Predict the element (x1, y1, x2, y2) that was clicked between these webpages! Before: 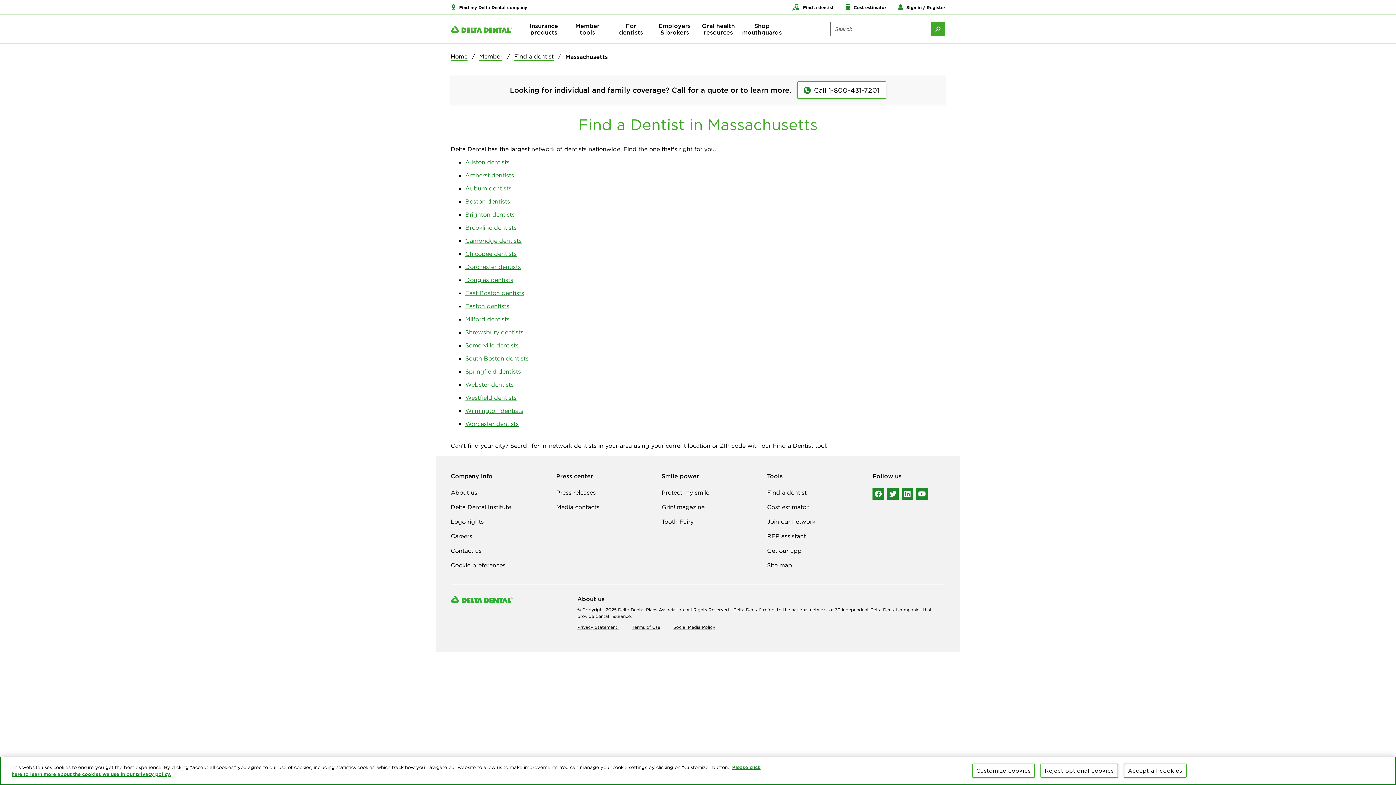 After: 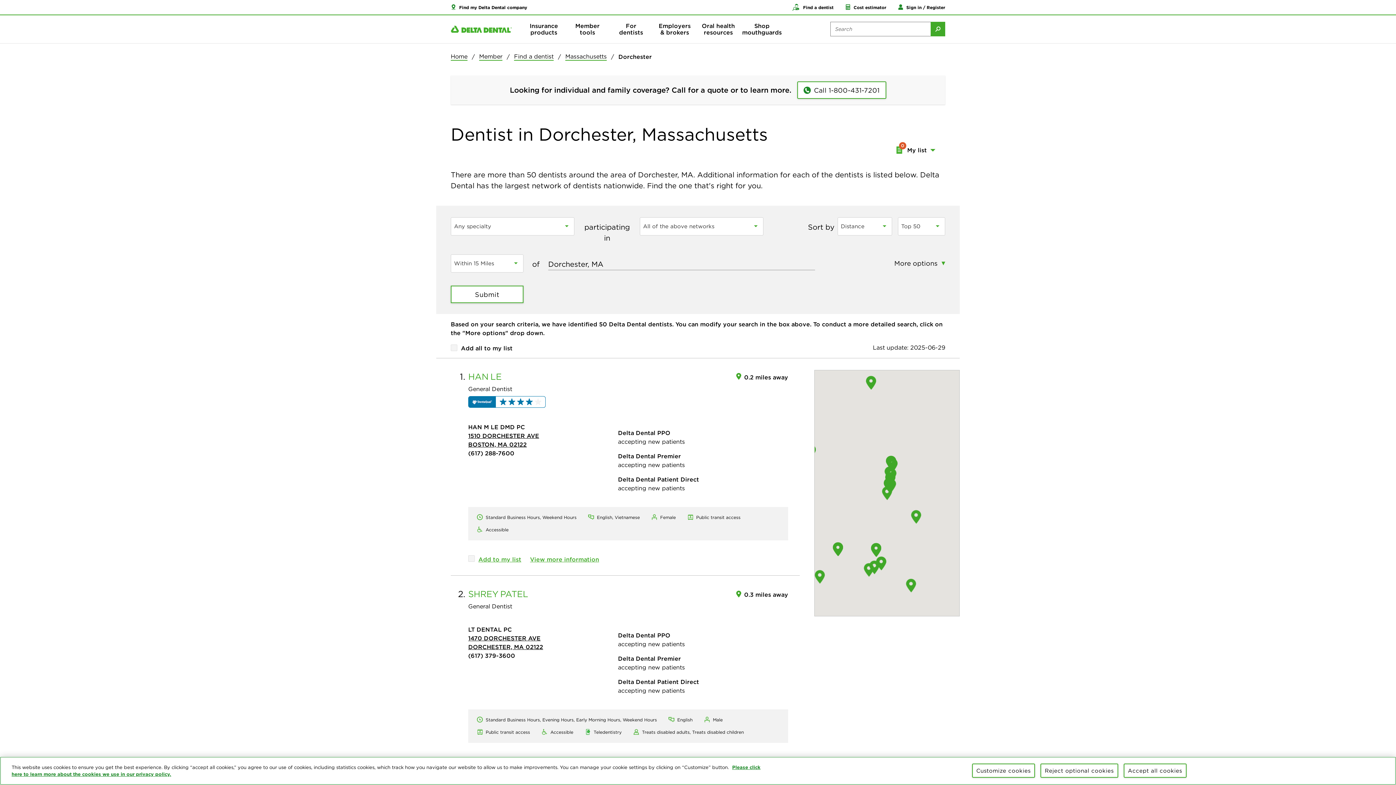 Action: bbox: (465, 263, 521, 270) label: Dorchester dentists